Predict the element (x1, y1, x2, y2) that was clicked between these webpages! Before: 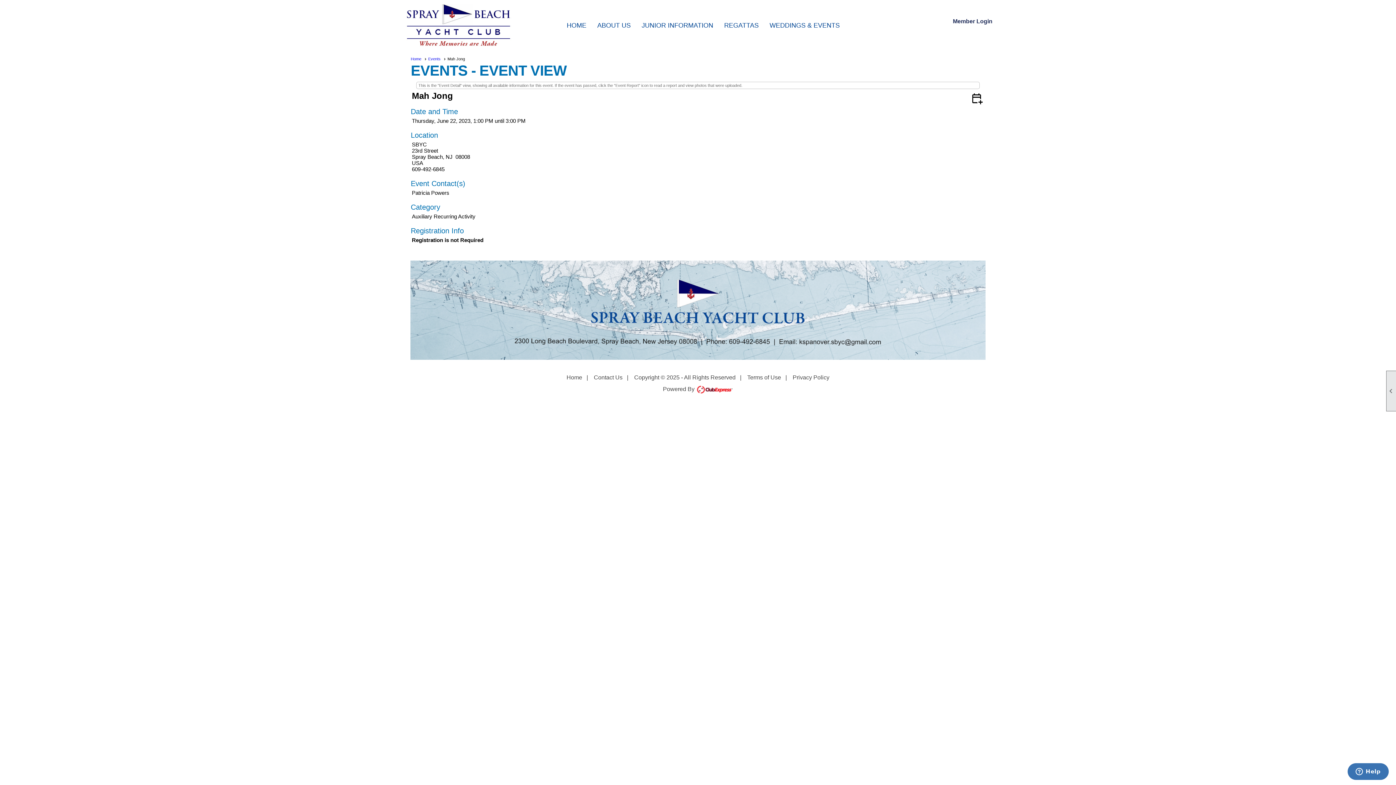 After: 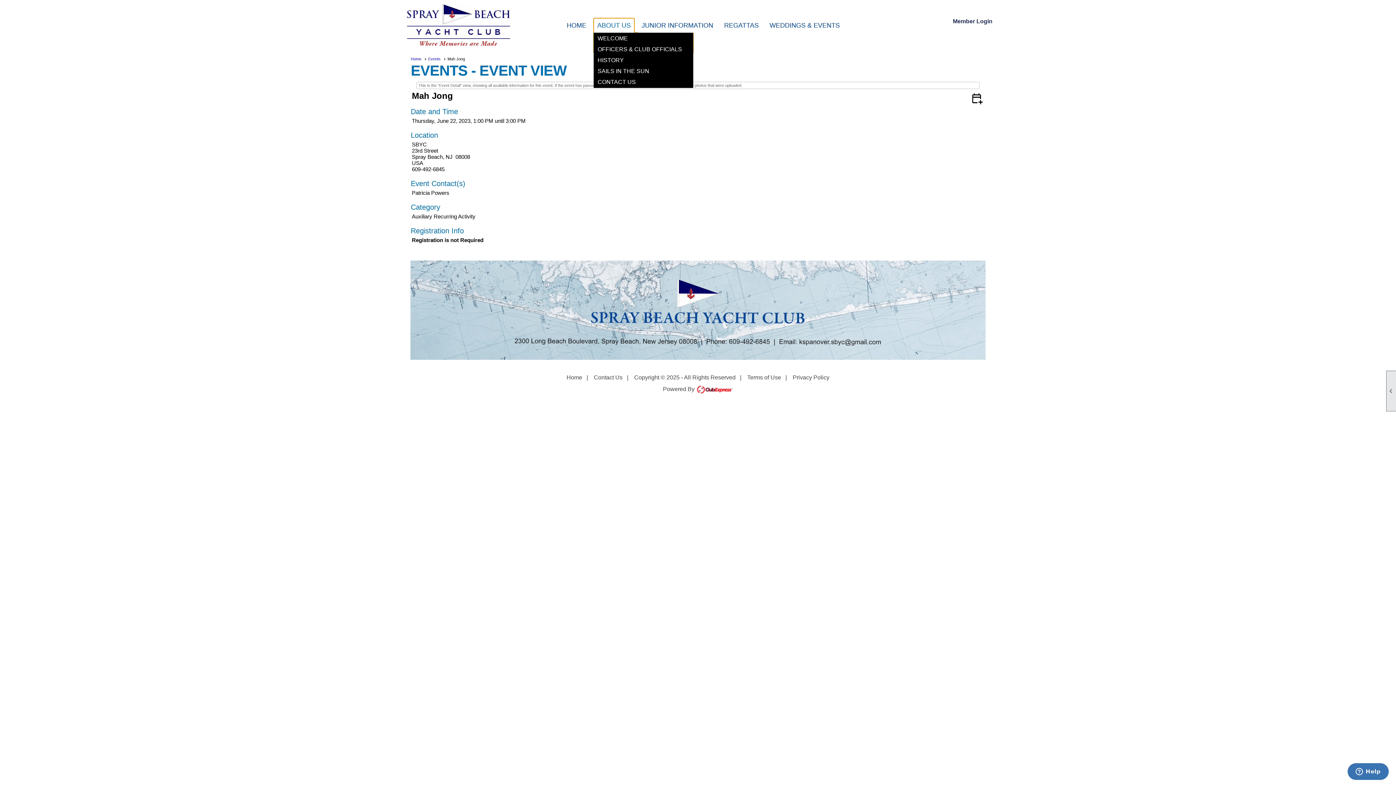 Action: bbox: (593, 18, 634, 32) label: ABOUT US